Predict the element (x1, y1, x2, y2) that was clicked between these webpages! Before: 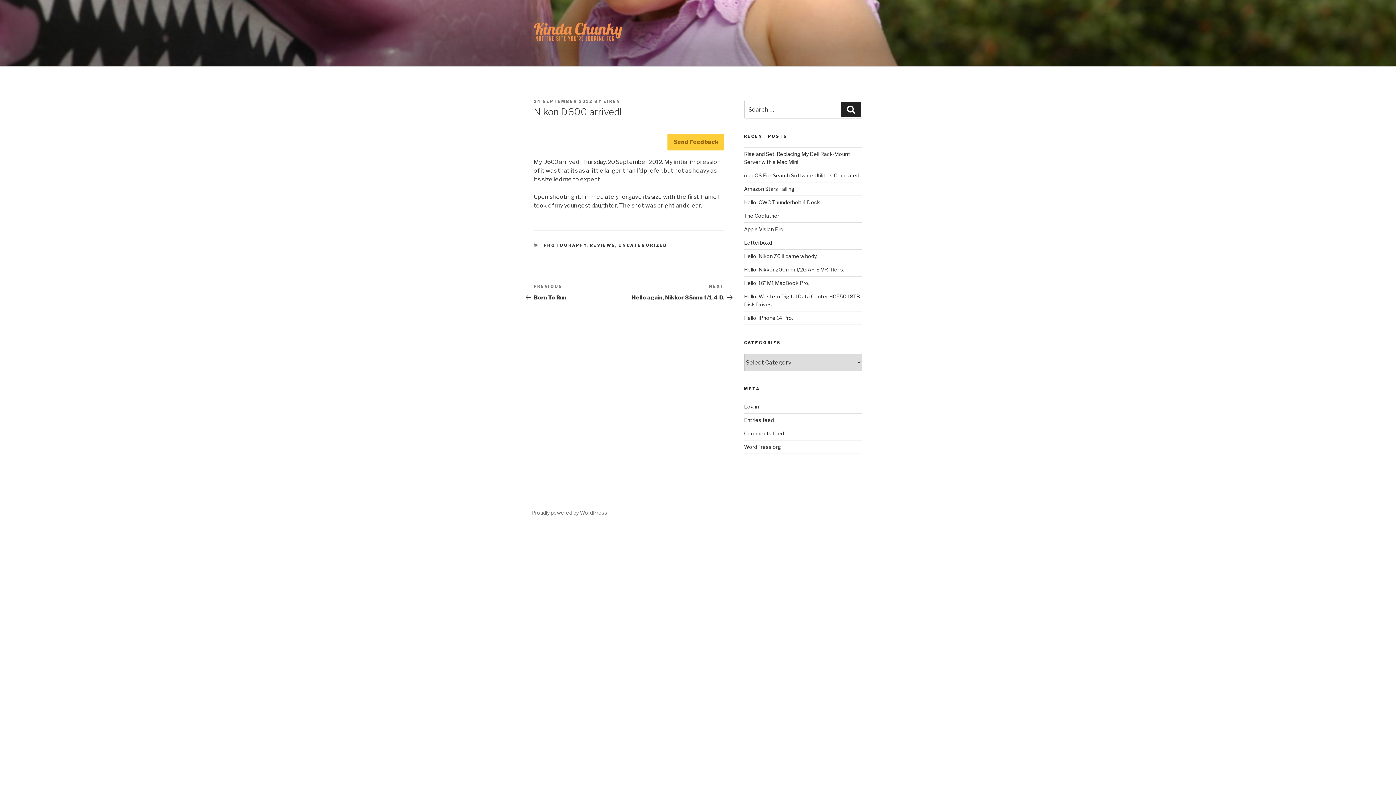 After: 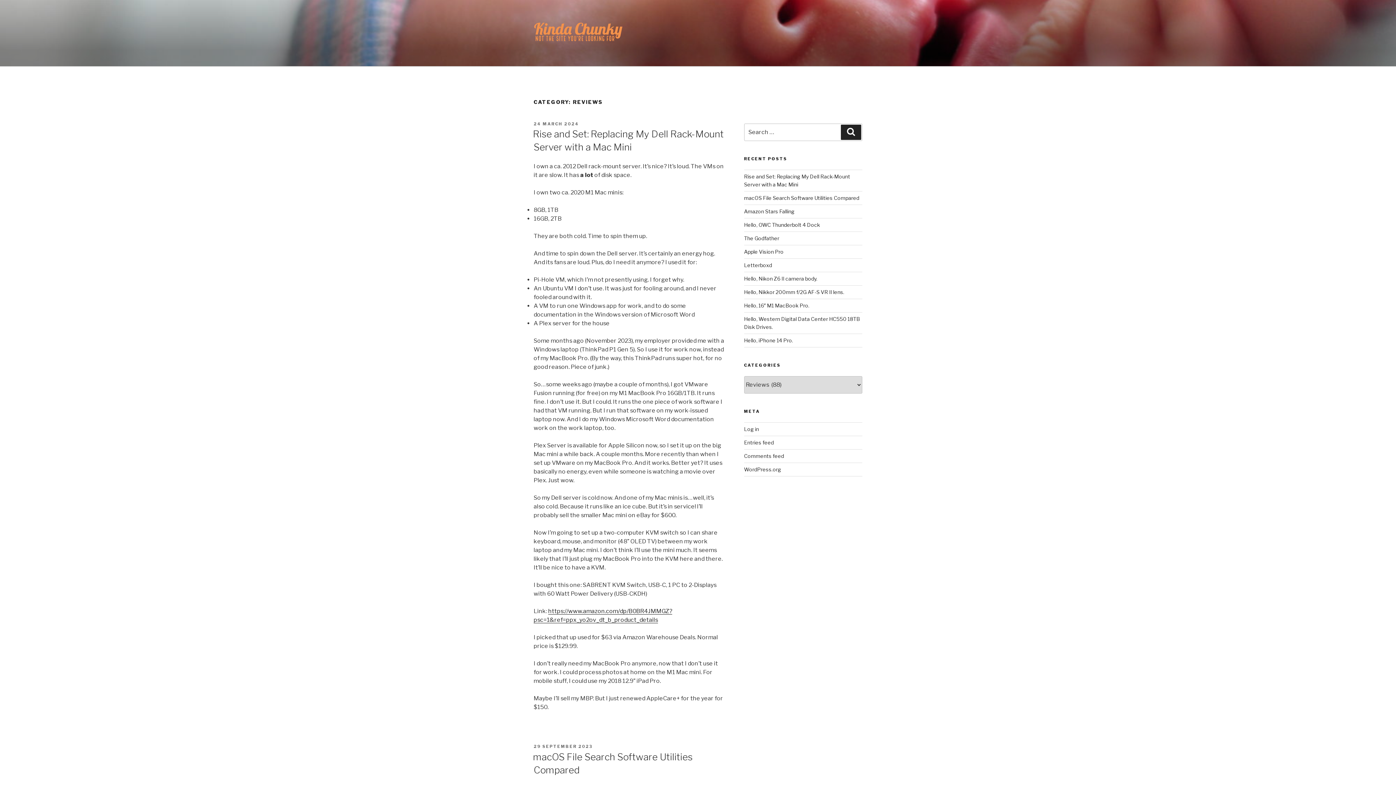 Action: bbox: (590, 243, 615, 248) label: REVIEWS